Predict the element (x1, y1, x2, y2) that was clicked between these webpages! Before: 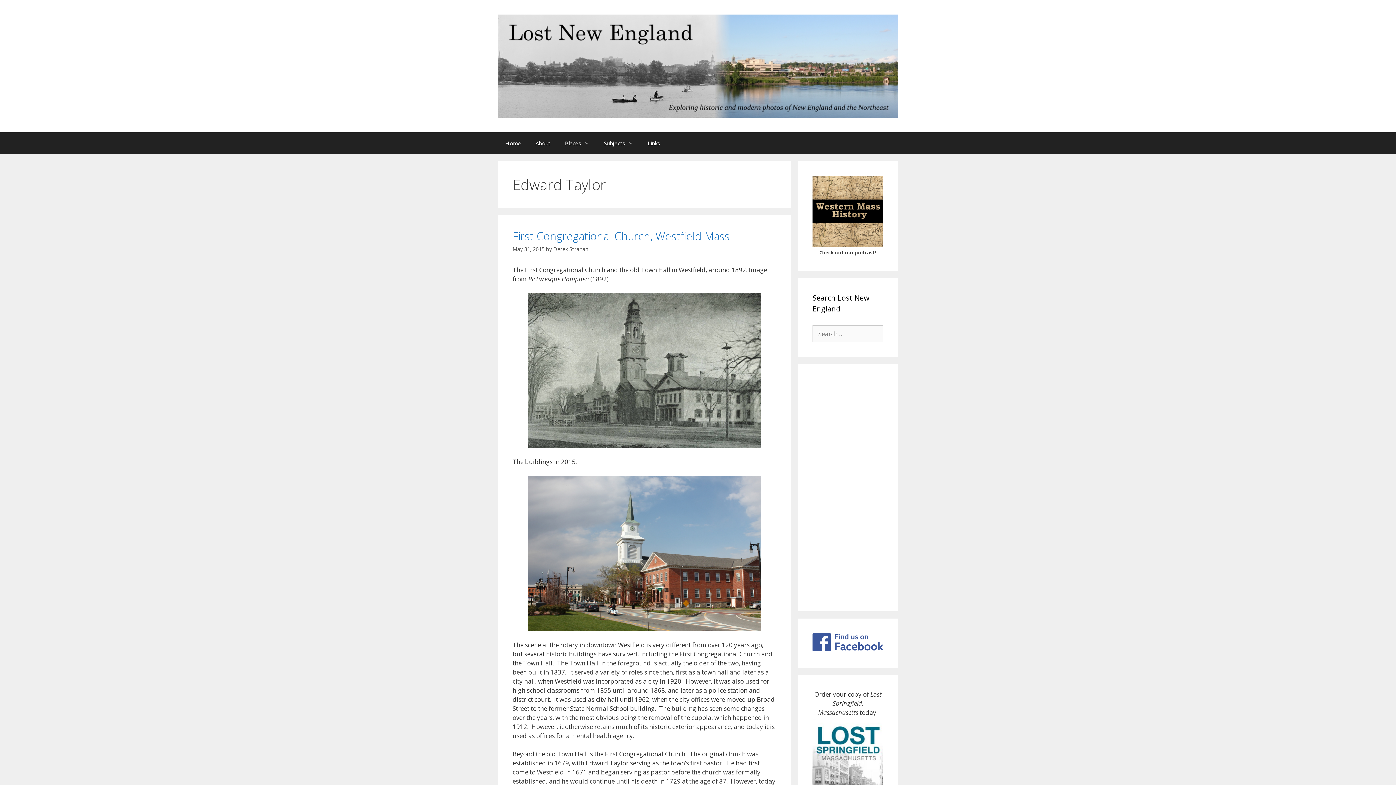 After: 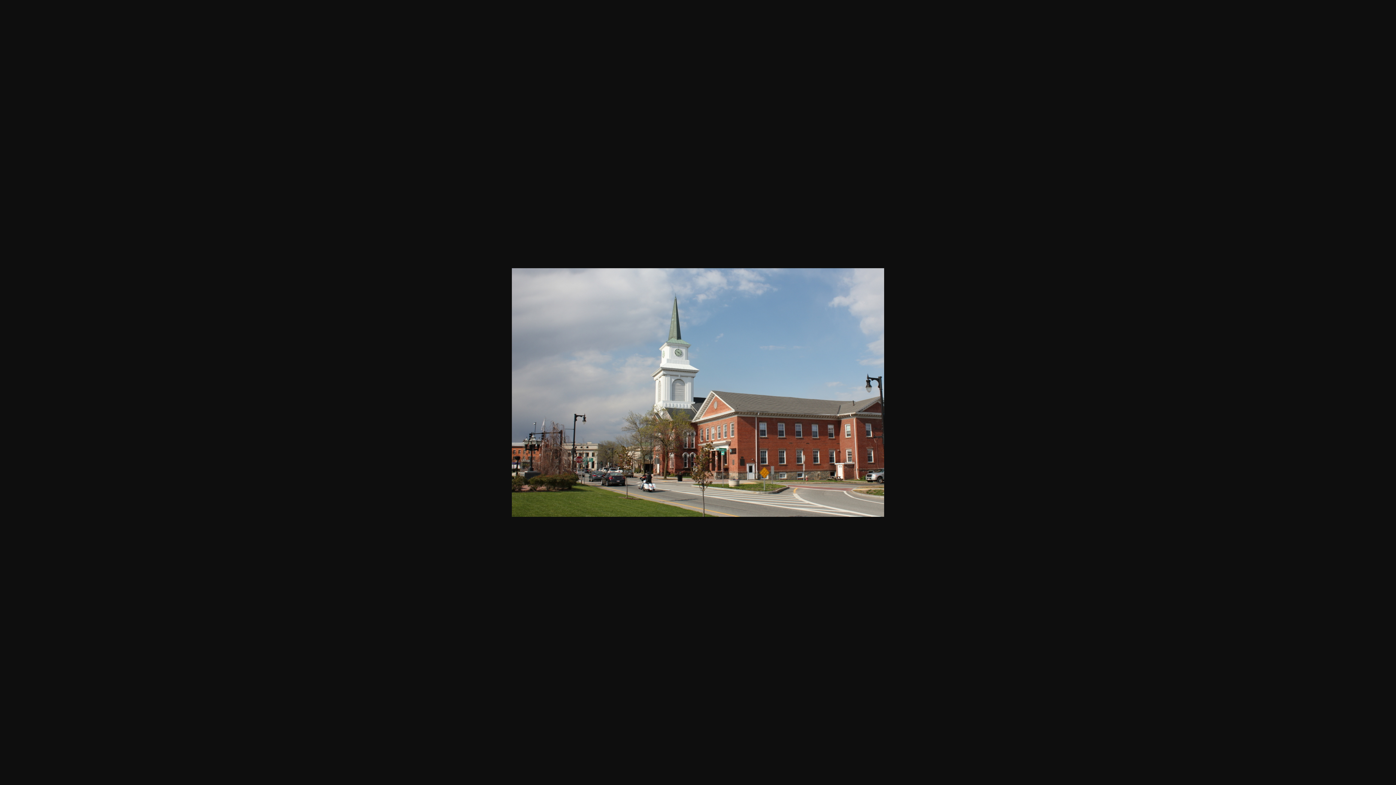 Action: bbox: (512, 475, 776, 631)